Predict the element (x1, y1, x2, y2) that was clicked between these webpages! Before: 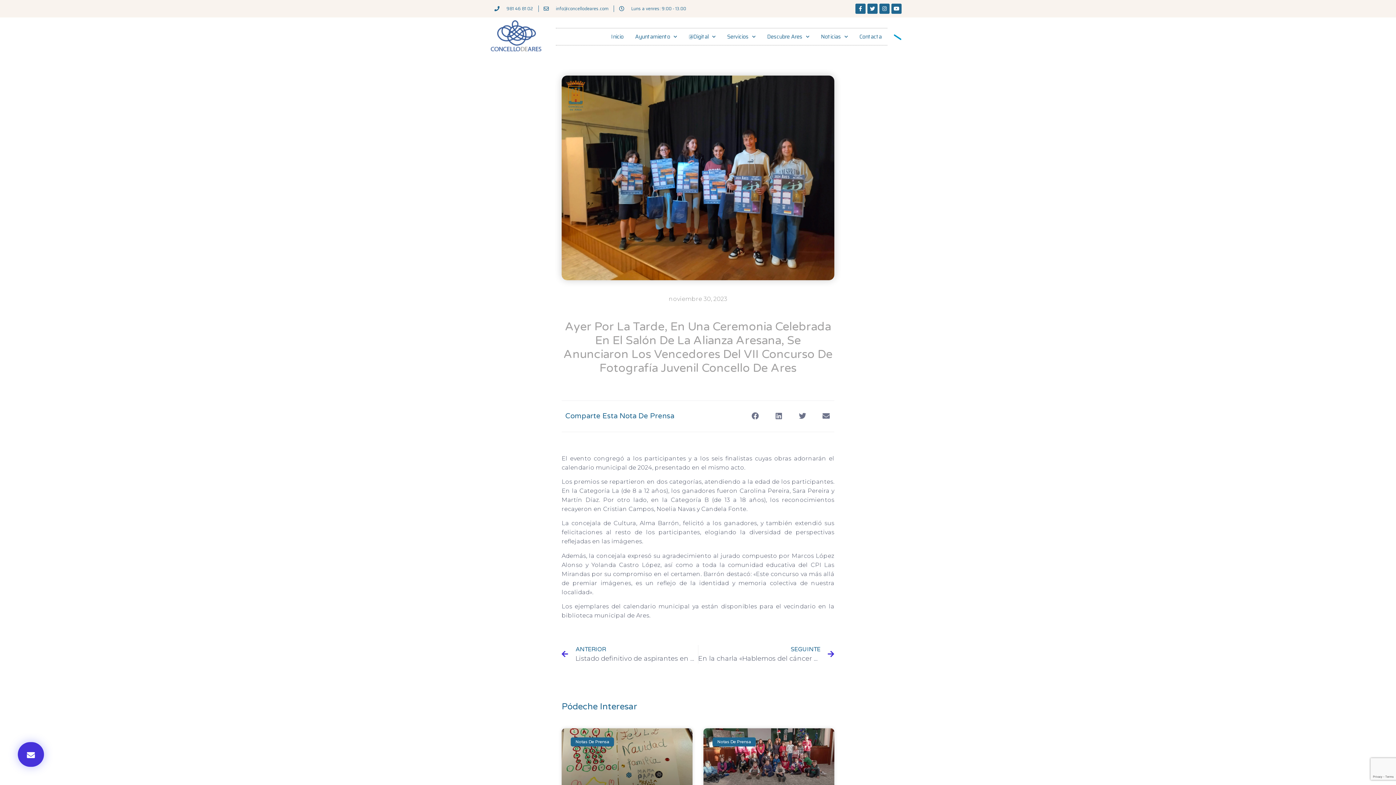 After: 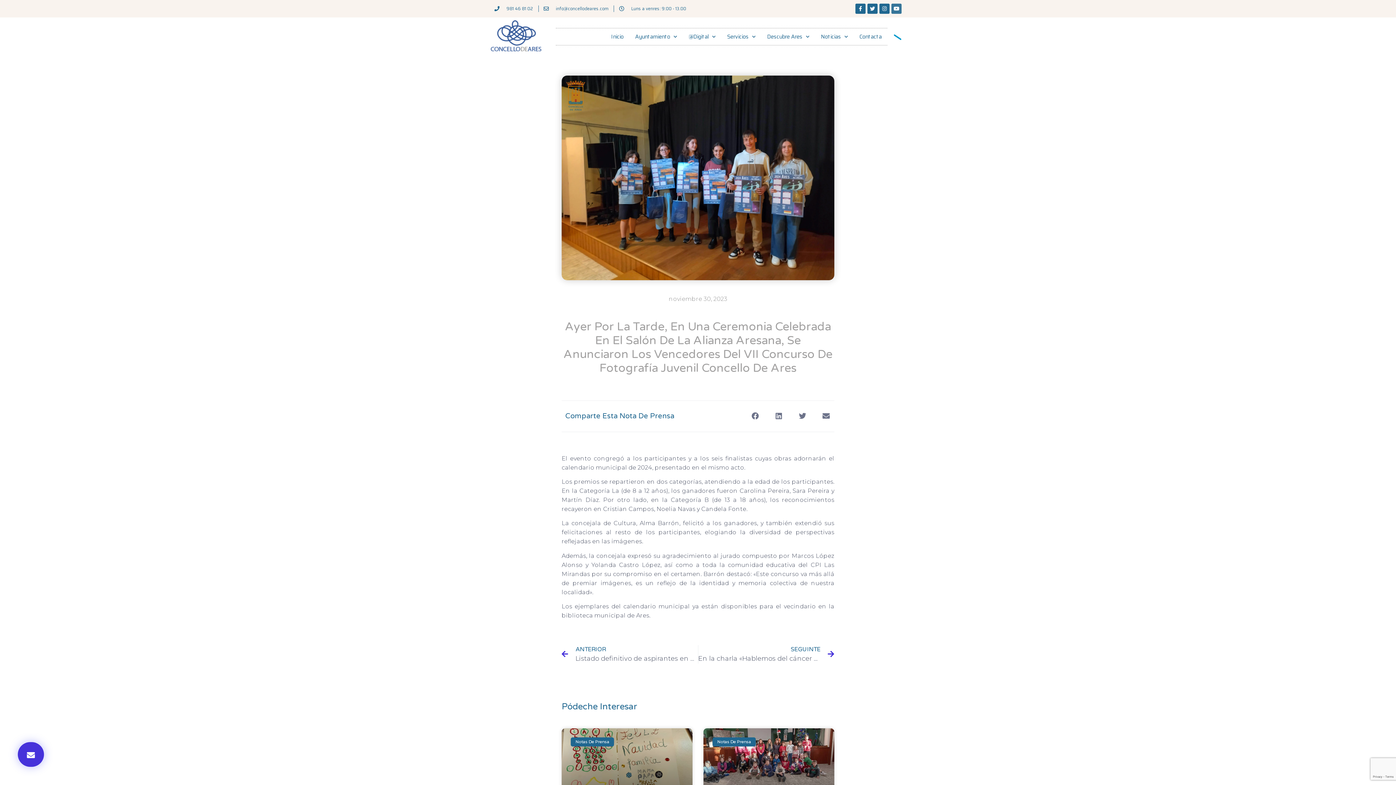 Action: bbox: (891, 3, 901, 13) label: Youtube